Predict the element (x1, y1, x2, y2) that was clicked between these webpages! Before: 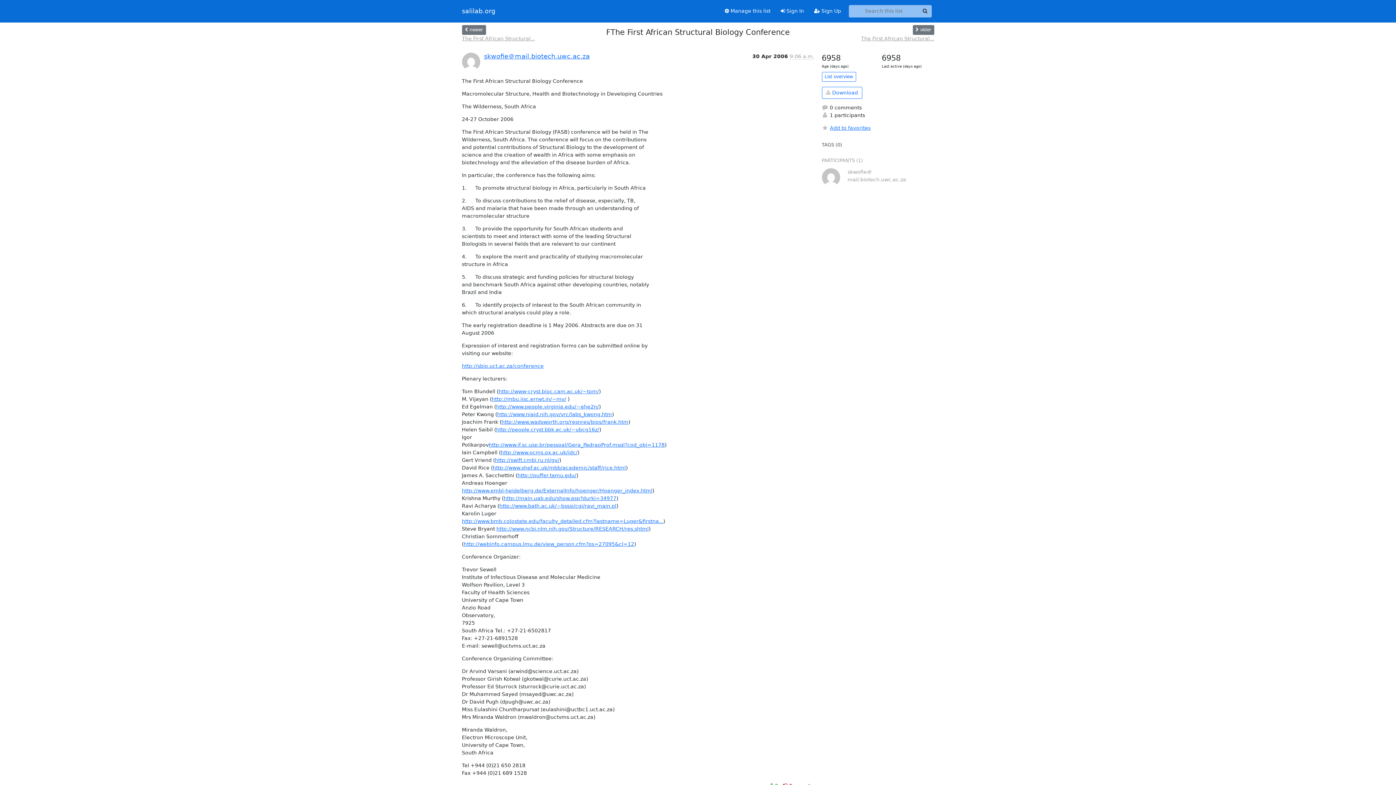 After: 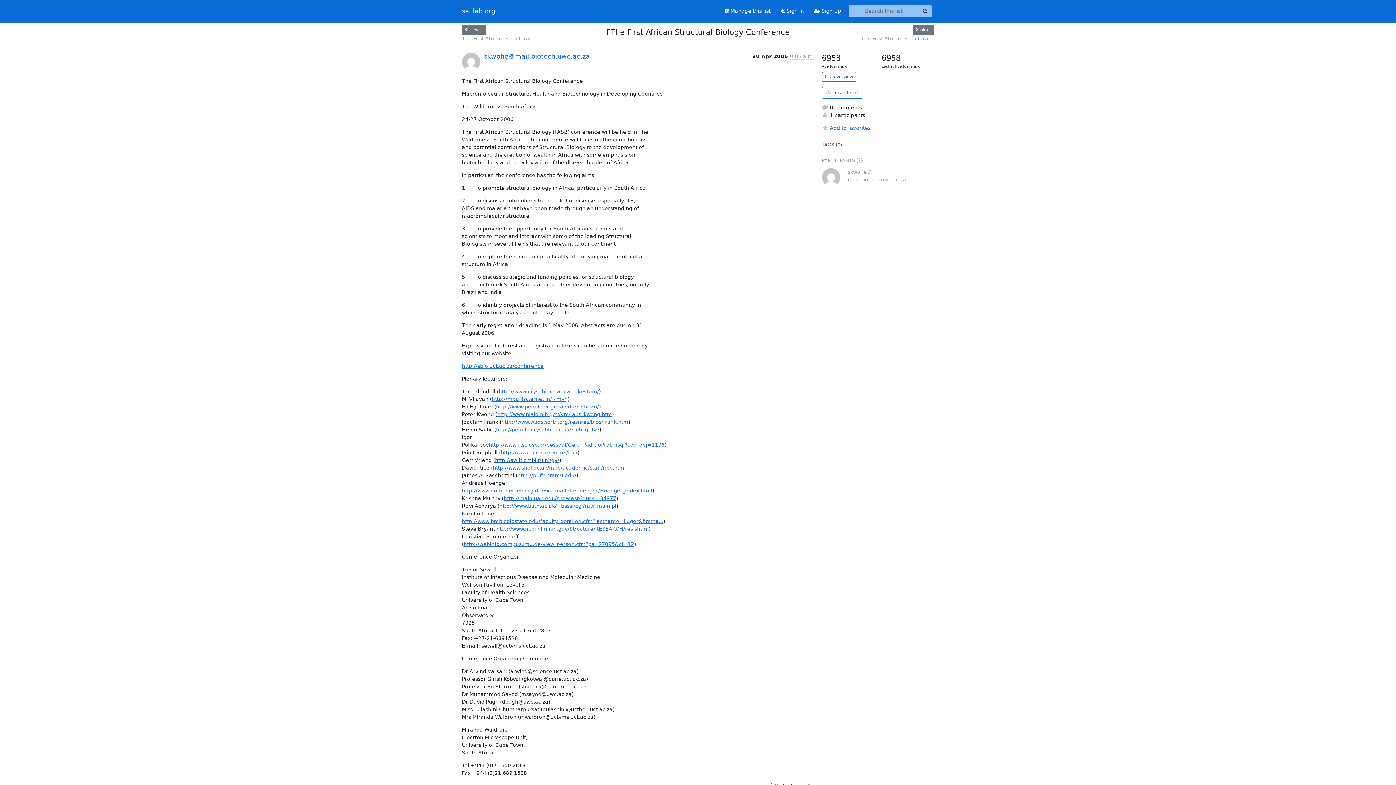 Action: bbox: (495, 457, 559, 463) label: http://swift.cmbi.ru.nl/gv/